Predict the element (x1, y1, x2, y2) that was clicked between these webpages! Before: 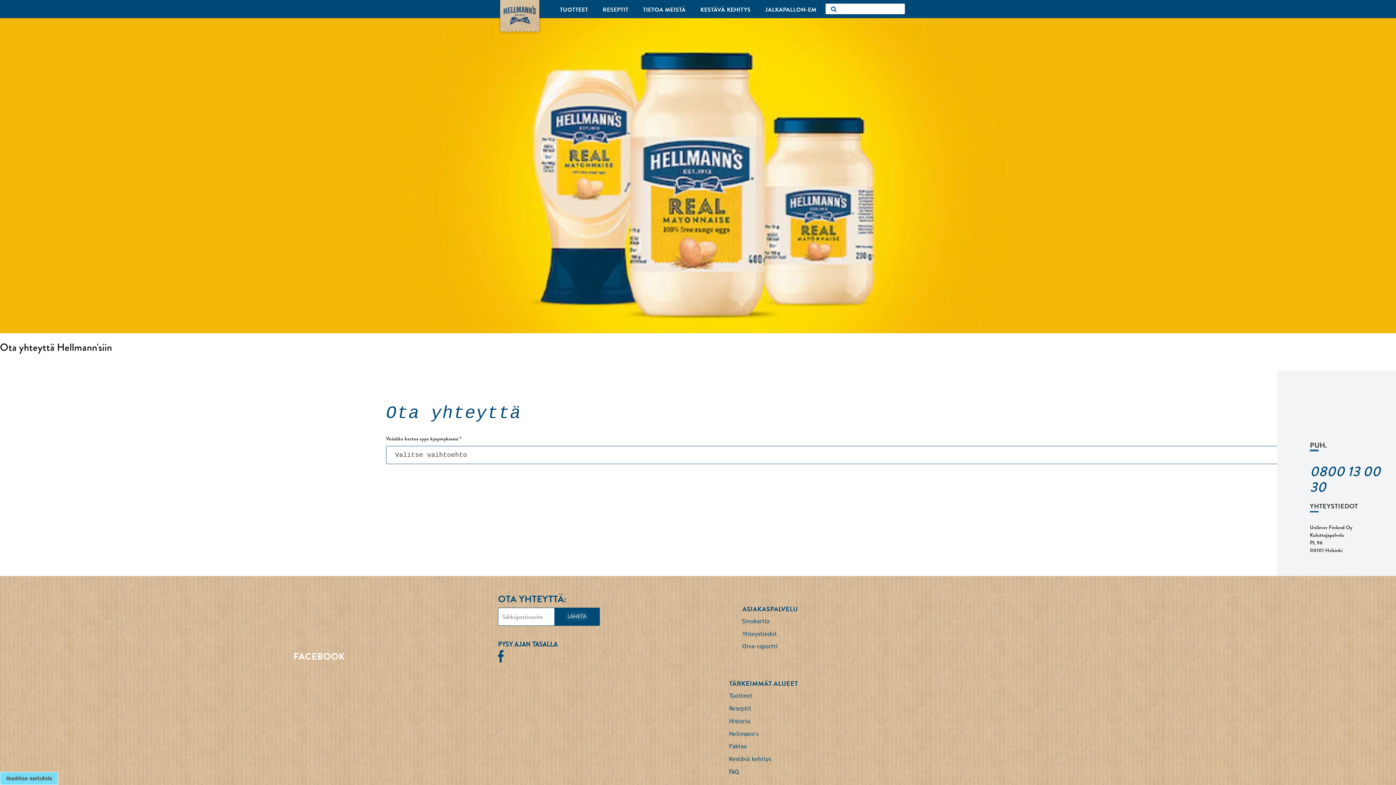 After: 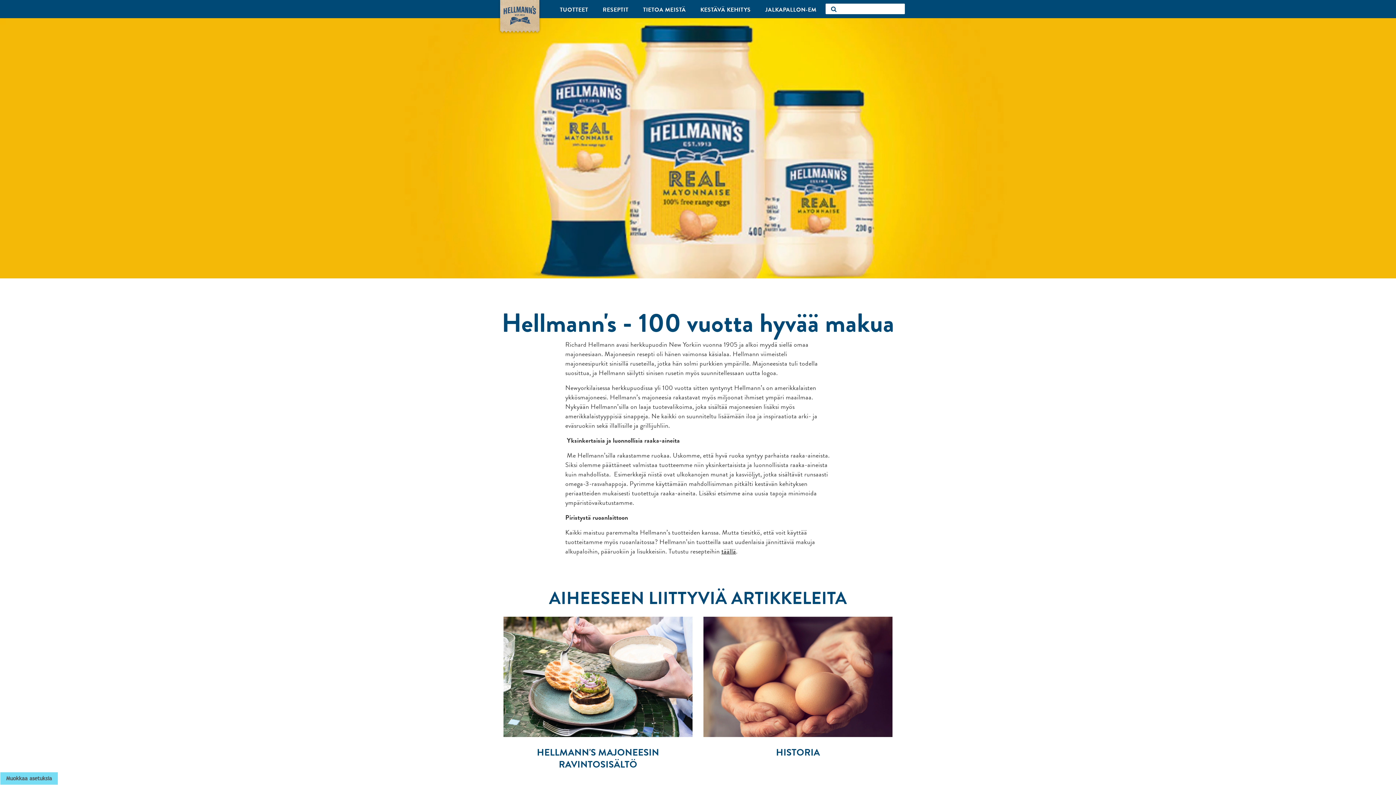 Action: bbox: (729, 730, 758, 737) label: Hellmann's